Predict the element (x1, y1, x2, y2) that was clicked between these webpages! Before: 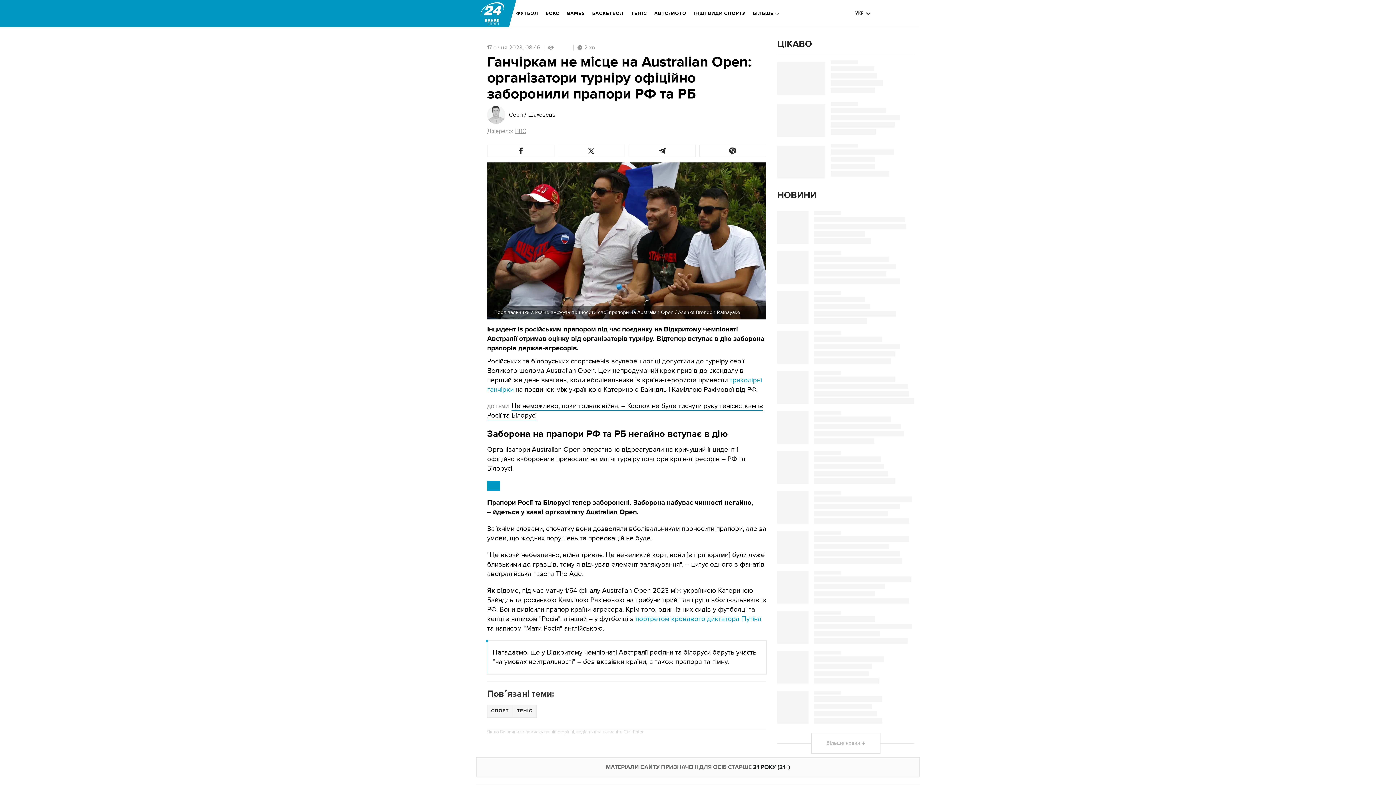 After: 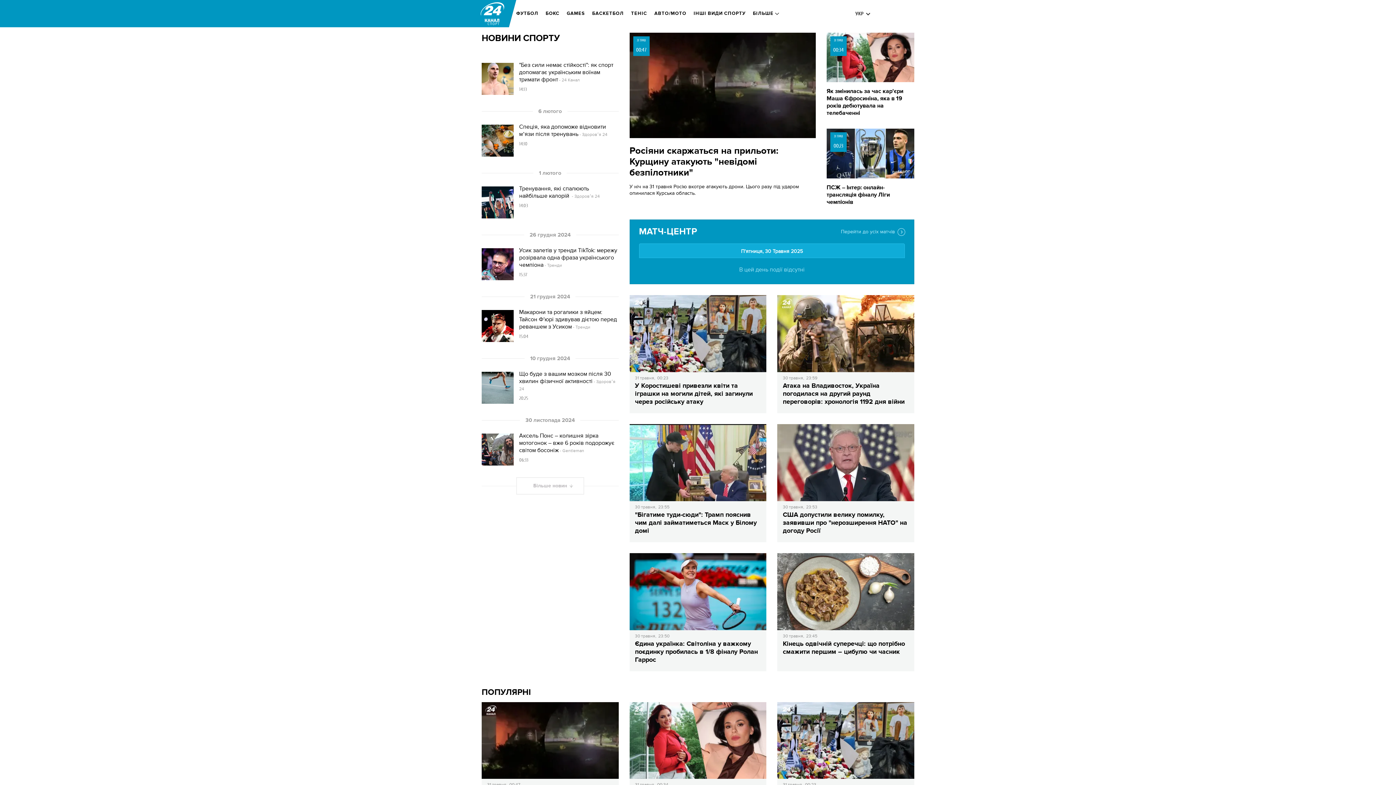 Action: bbox: (480, 2, 504, 25) label: logo